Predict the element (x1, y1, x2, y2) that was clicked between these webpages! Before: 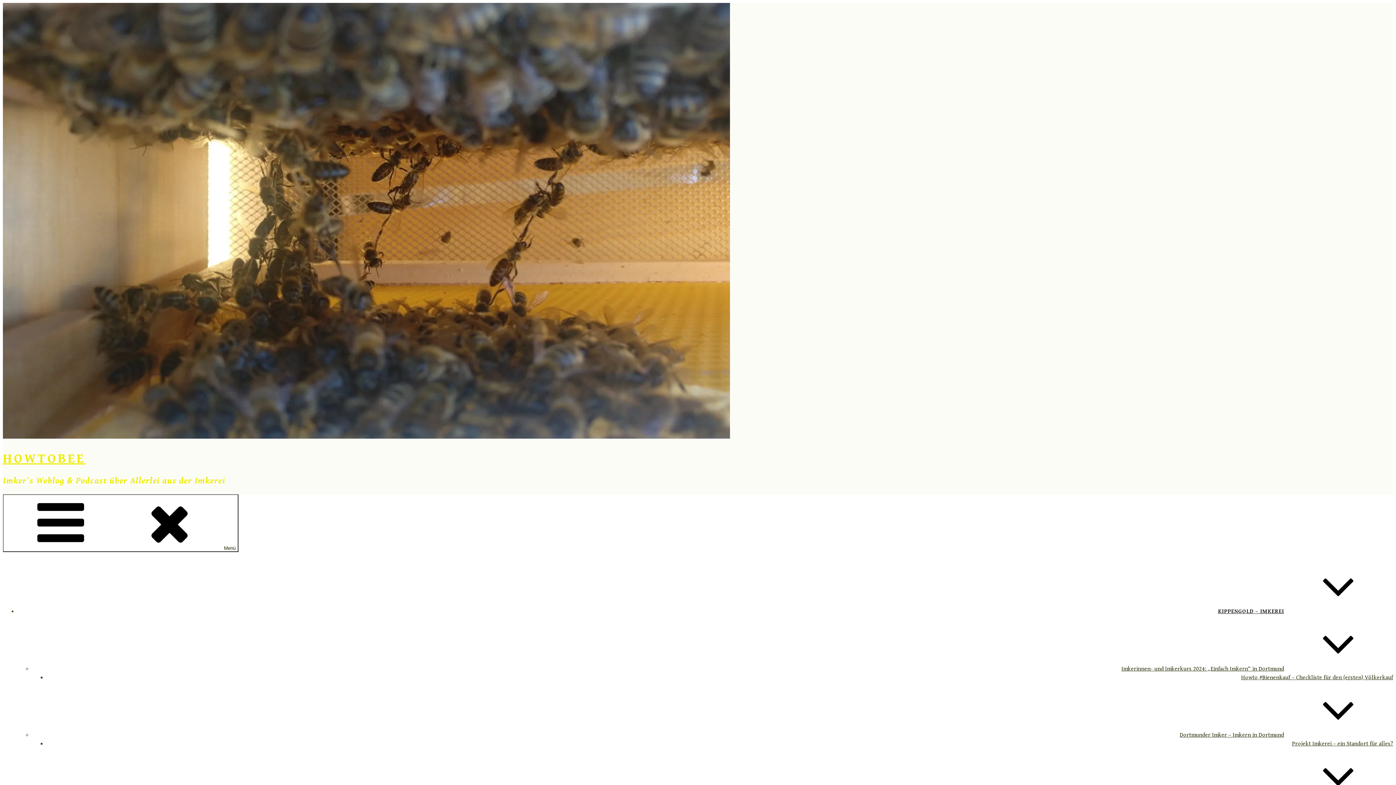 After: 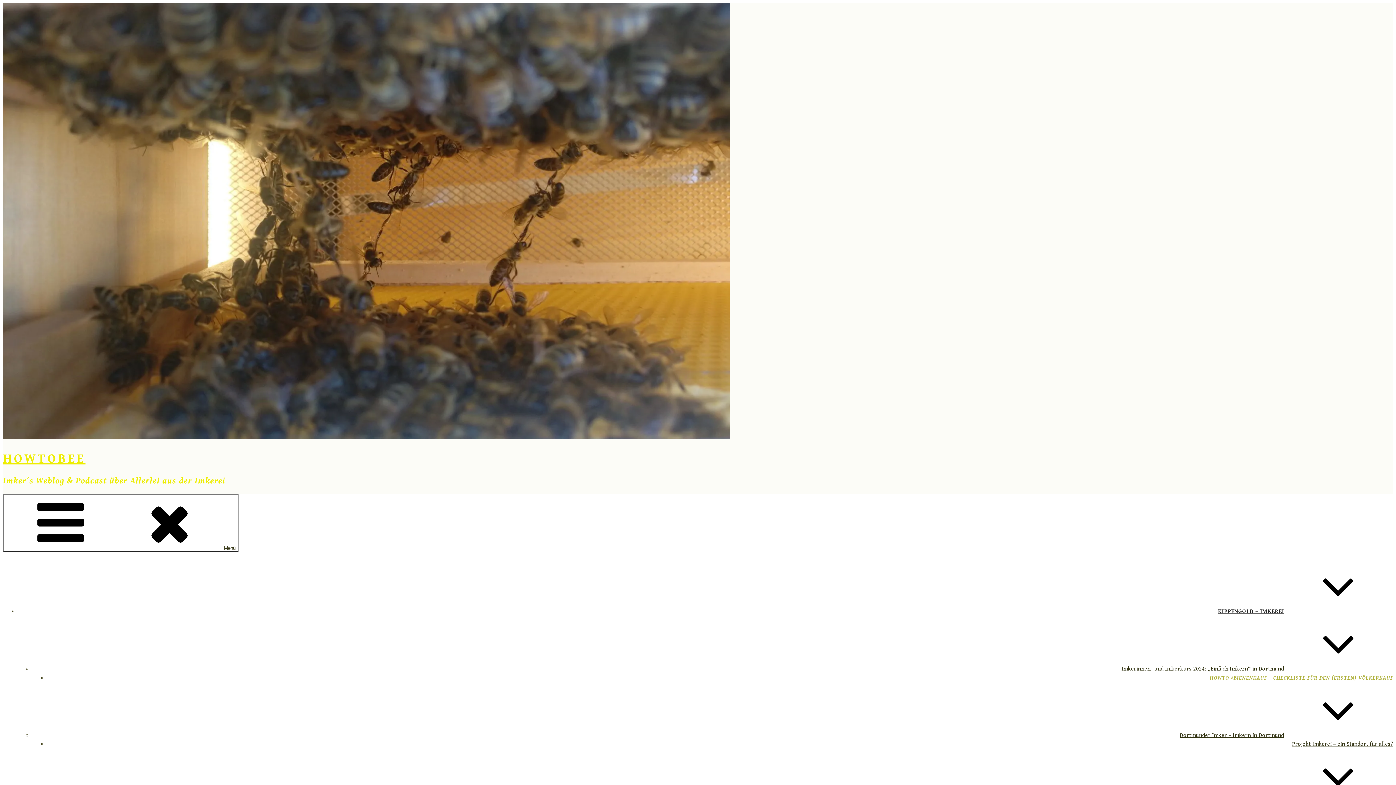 Action: bbox: (1241, 674, 1393, 681) label: Howto #Bienenkauf – Checkliste für den (ersten) Völkerkauf